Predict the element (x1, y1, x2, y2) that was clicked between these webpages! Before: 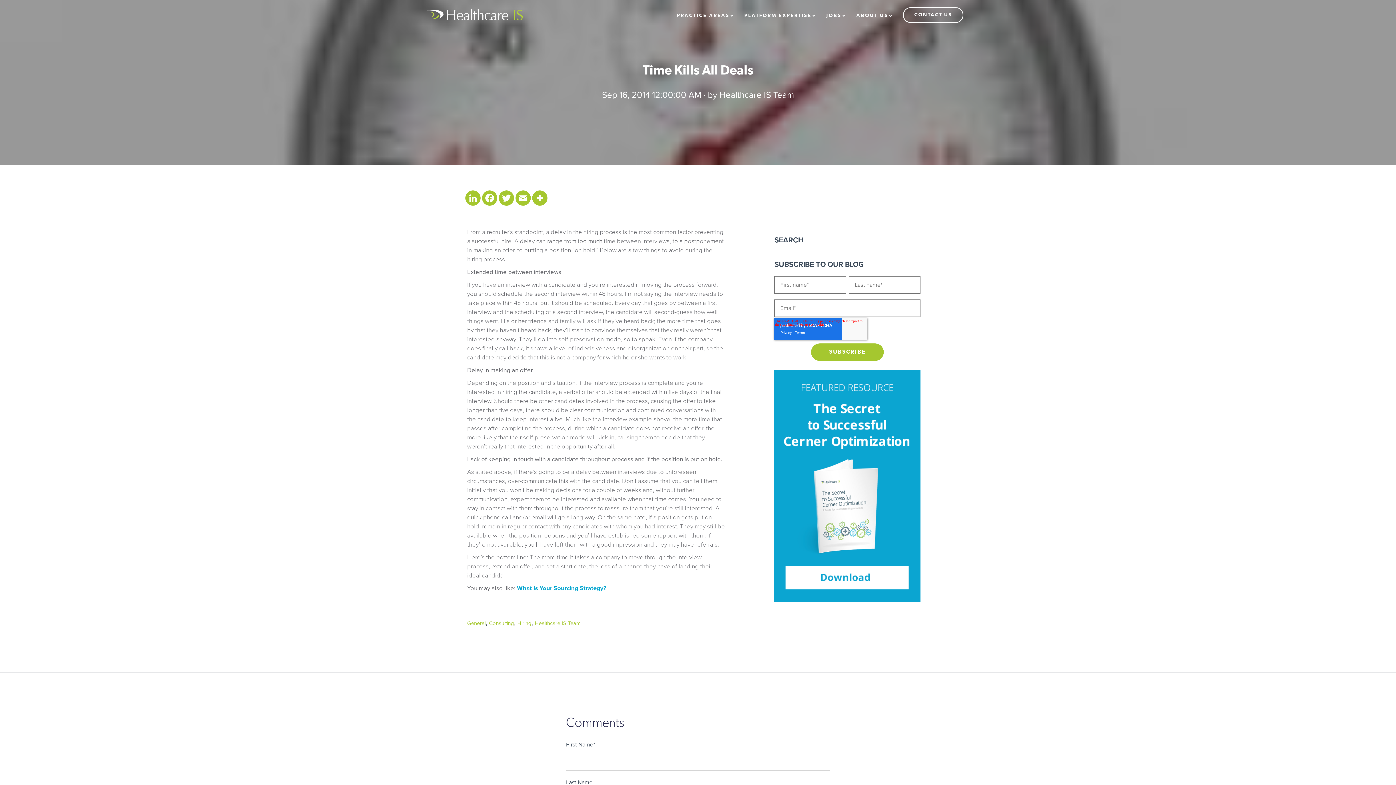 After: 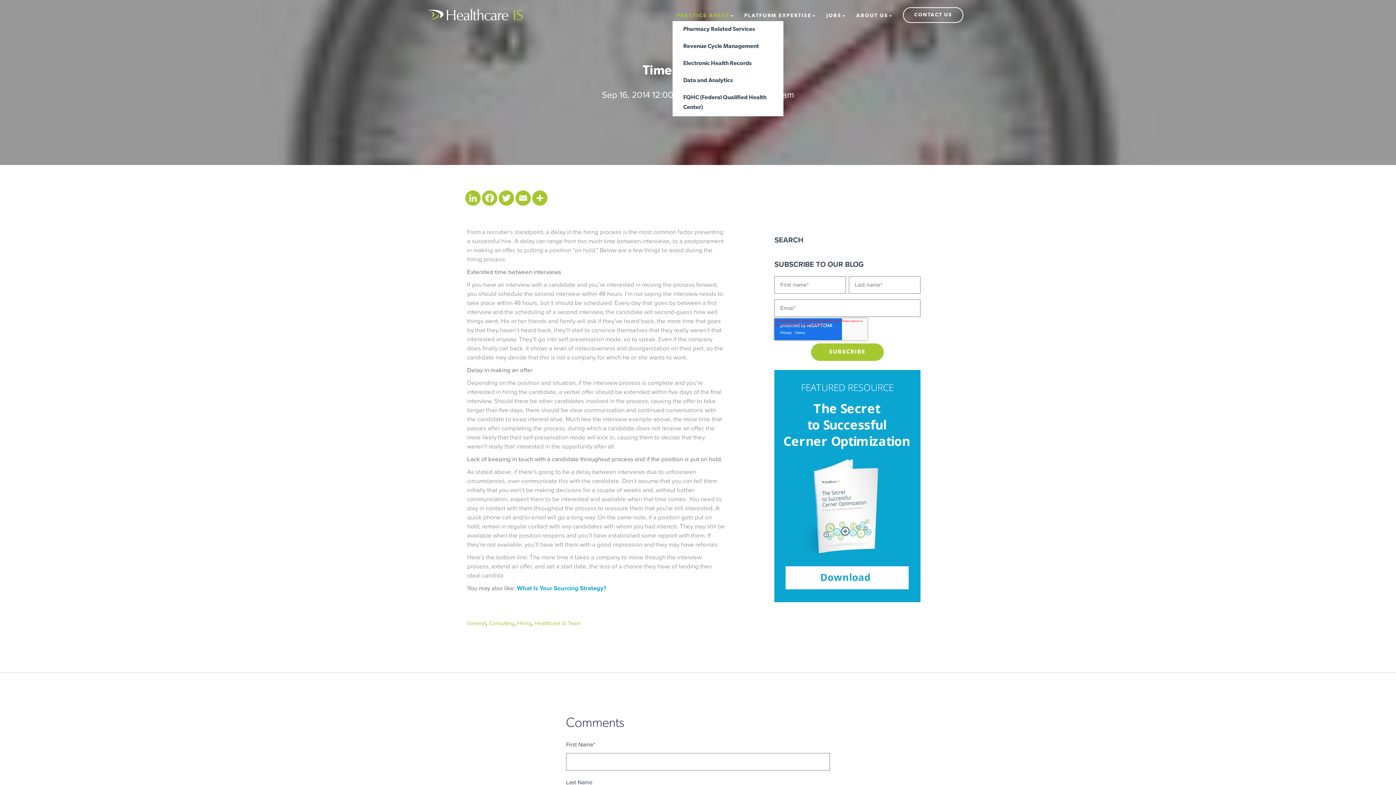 Action: label: PRACTICE AREAS bbox: (677, 10, 734, 21)